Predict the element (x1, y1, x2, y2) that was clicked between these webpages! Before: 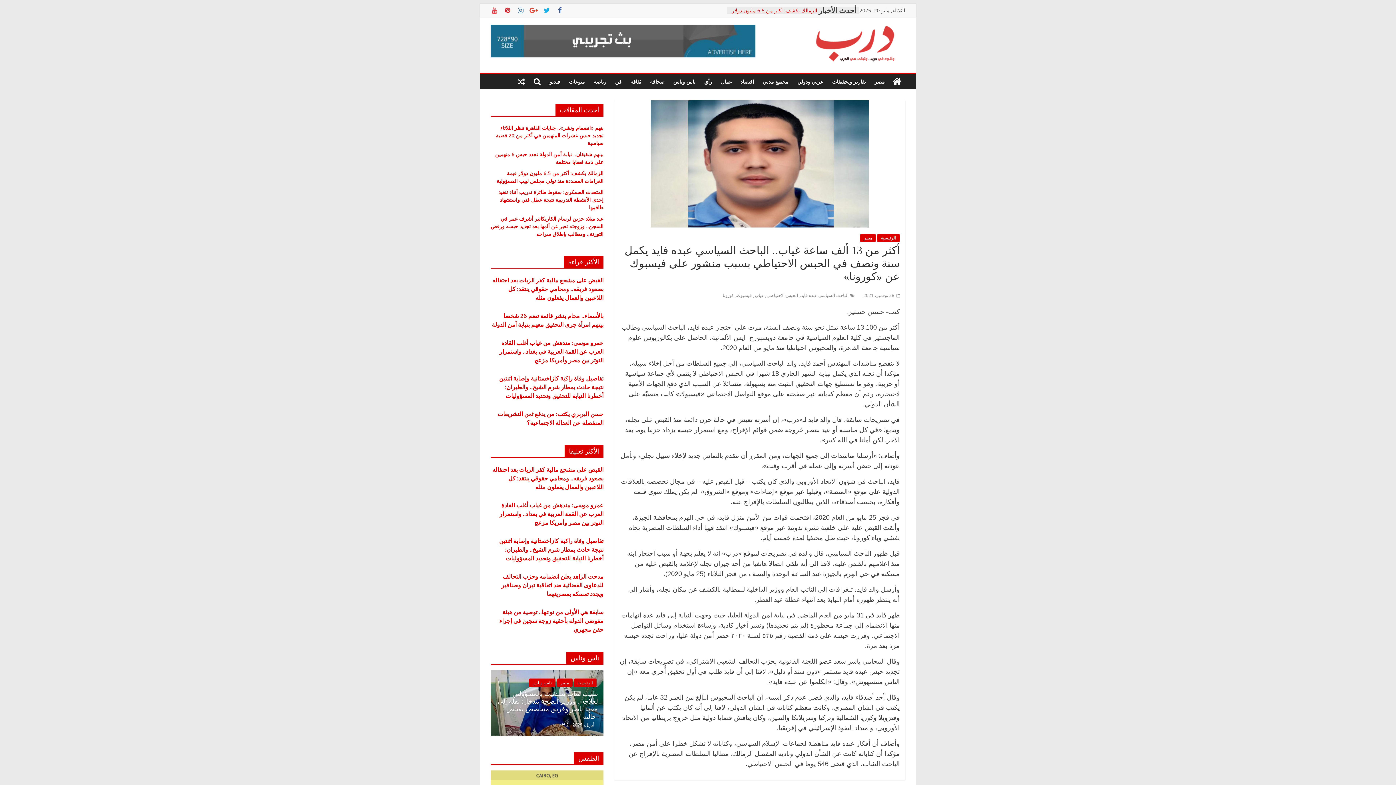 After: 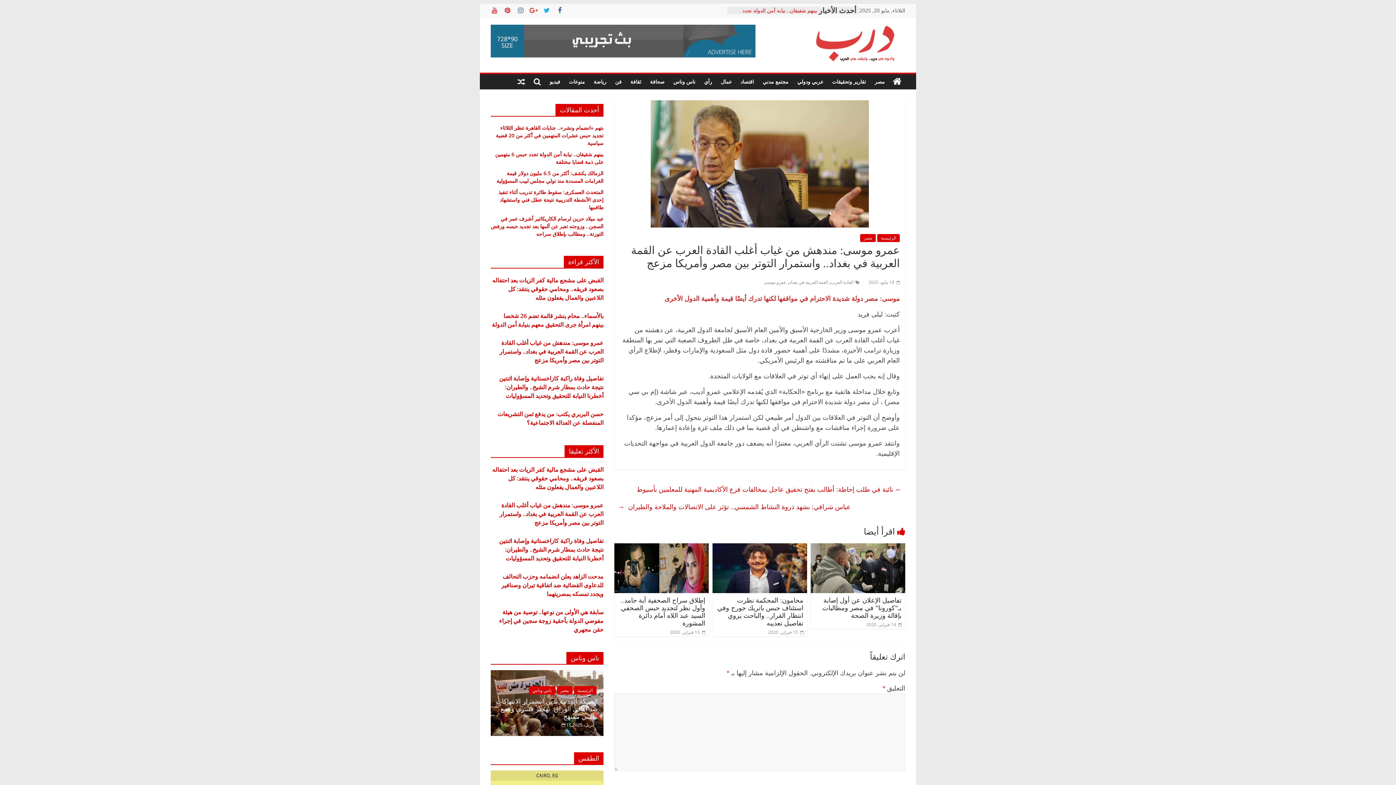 Action: bbox: (499, 338, 603, 364) label: عمرو موسى: مندهش من غياب أغلب القادة العرب عن القمة العربية في بغداد.. واستمرار التوتر بين مصر وأمريكا مزعج 